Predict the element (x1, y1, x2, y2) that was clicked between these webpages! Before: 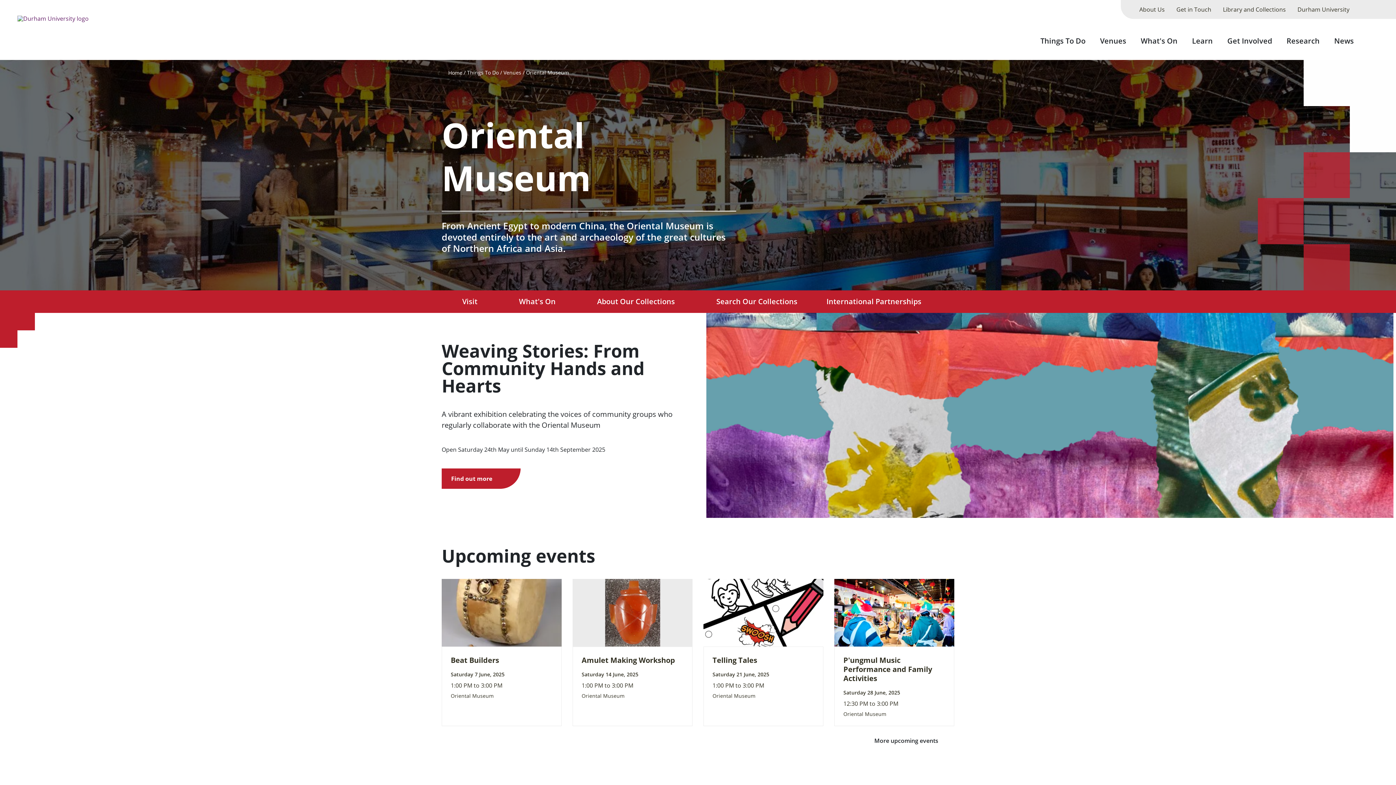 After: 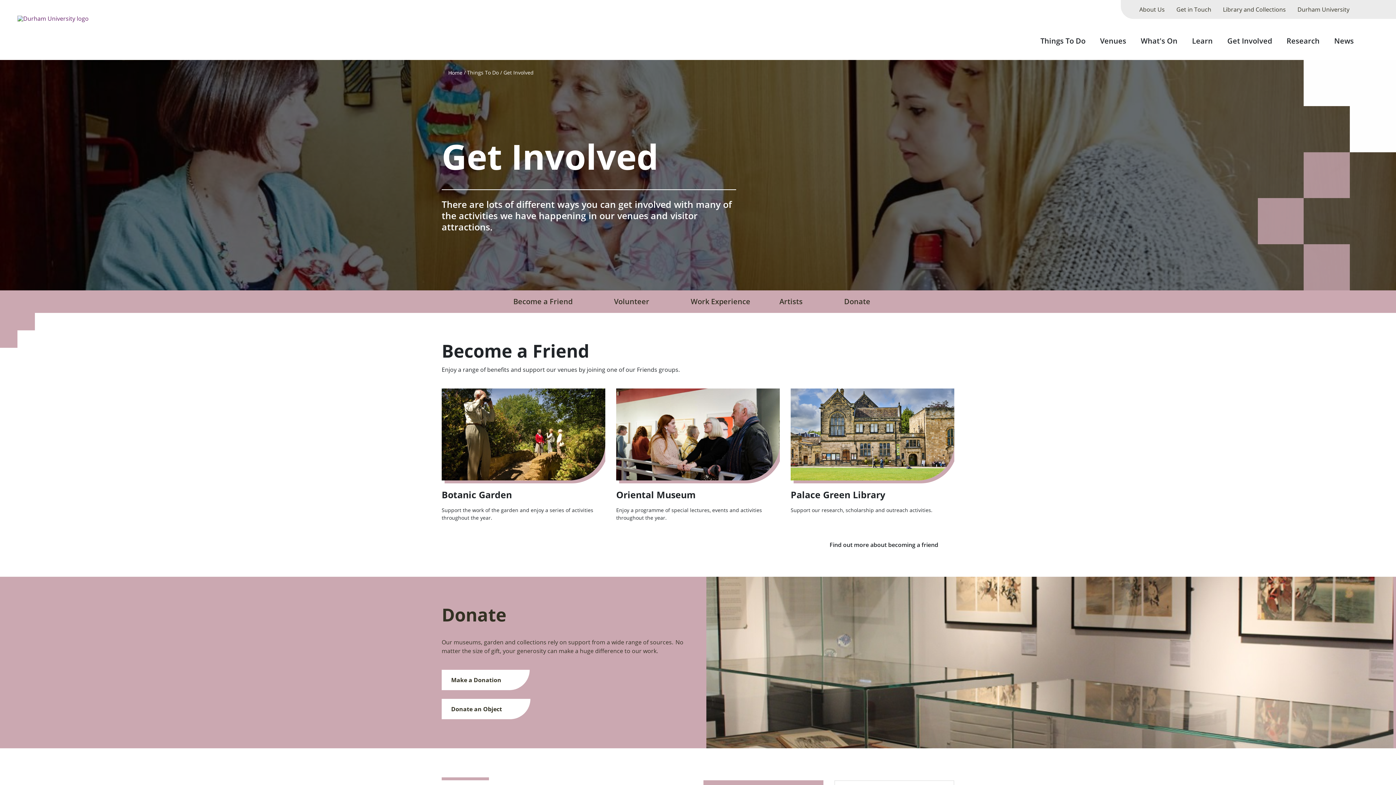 Action: label: Get Involved bbox: (1221, 27, 1278, 60)